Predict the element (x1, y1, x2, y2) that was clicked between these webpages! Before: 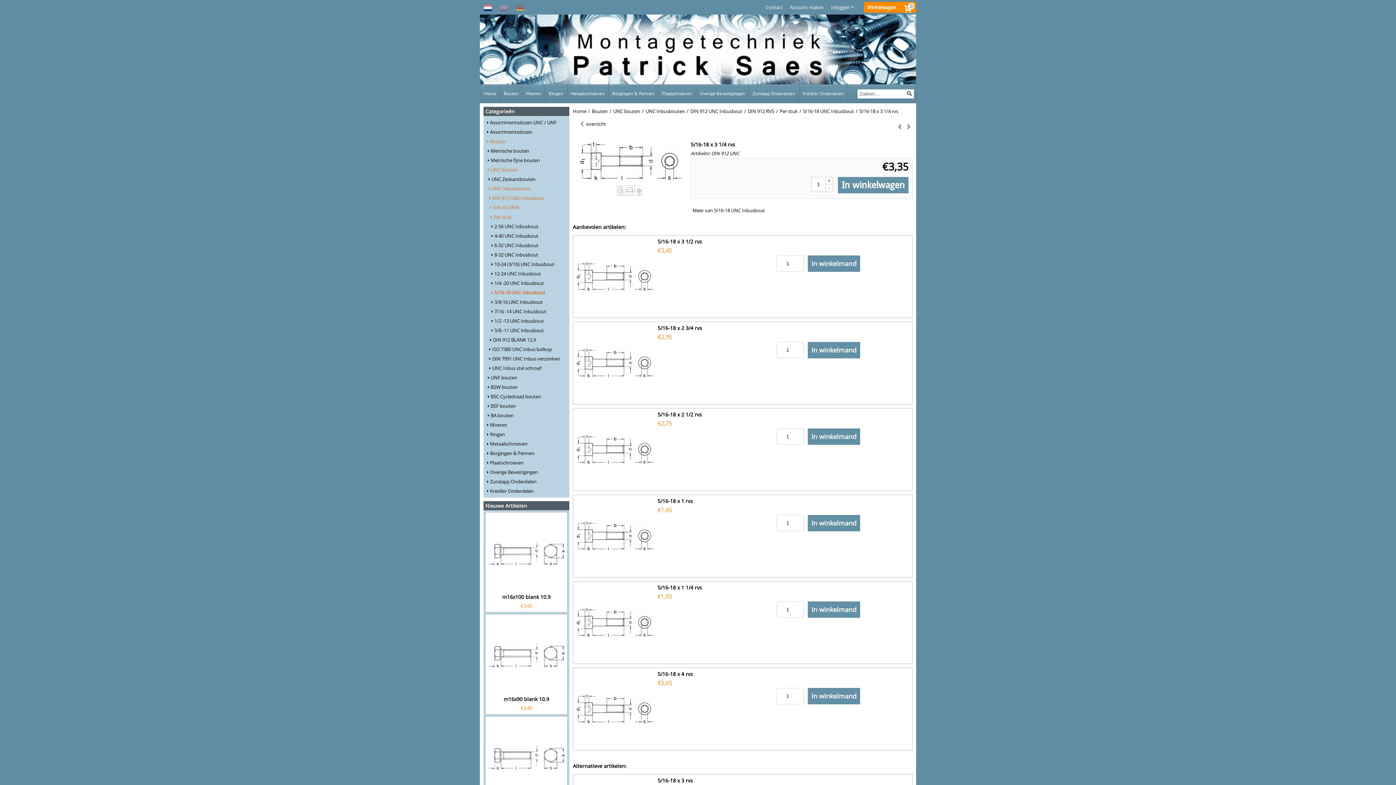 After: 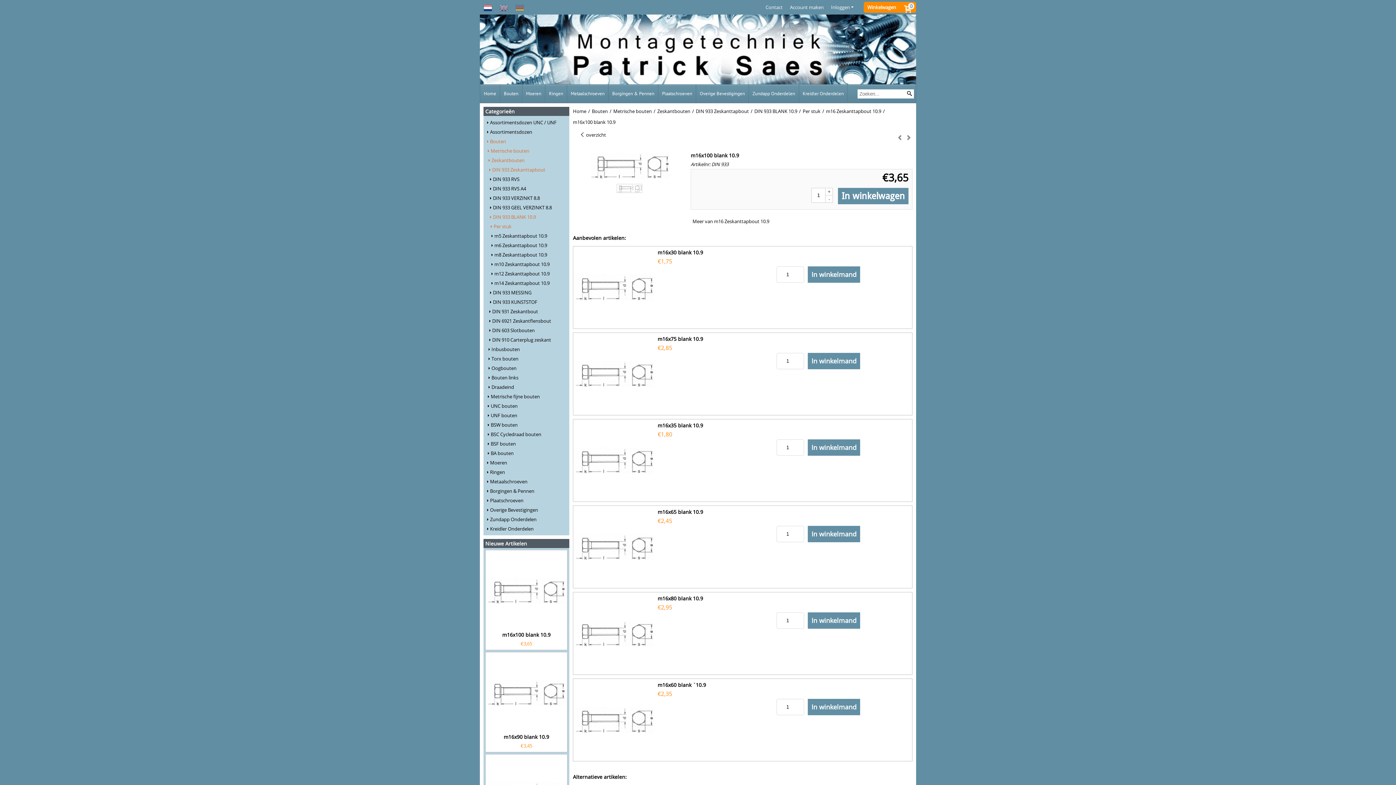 Action: bbox: (502, 593, 550, 600) label: m16x100 blank 10.9